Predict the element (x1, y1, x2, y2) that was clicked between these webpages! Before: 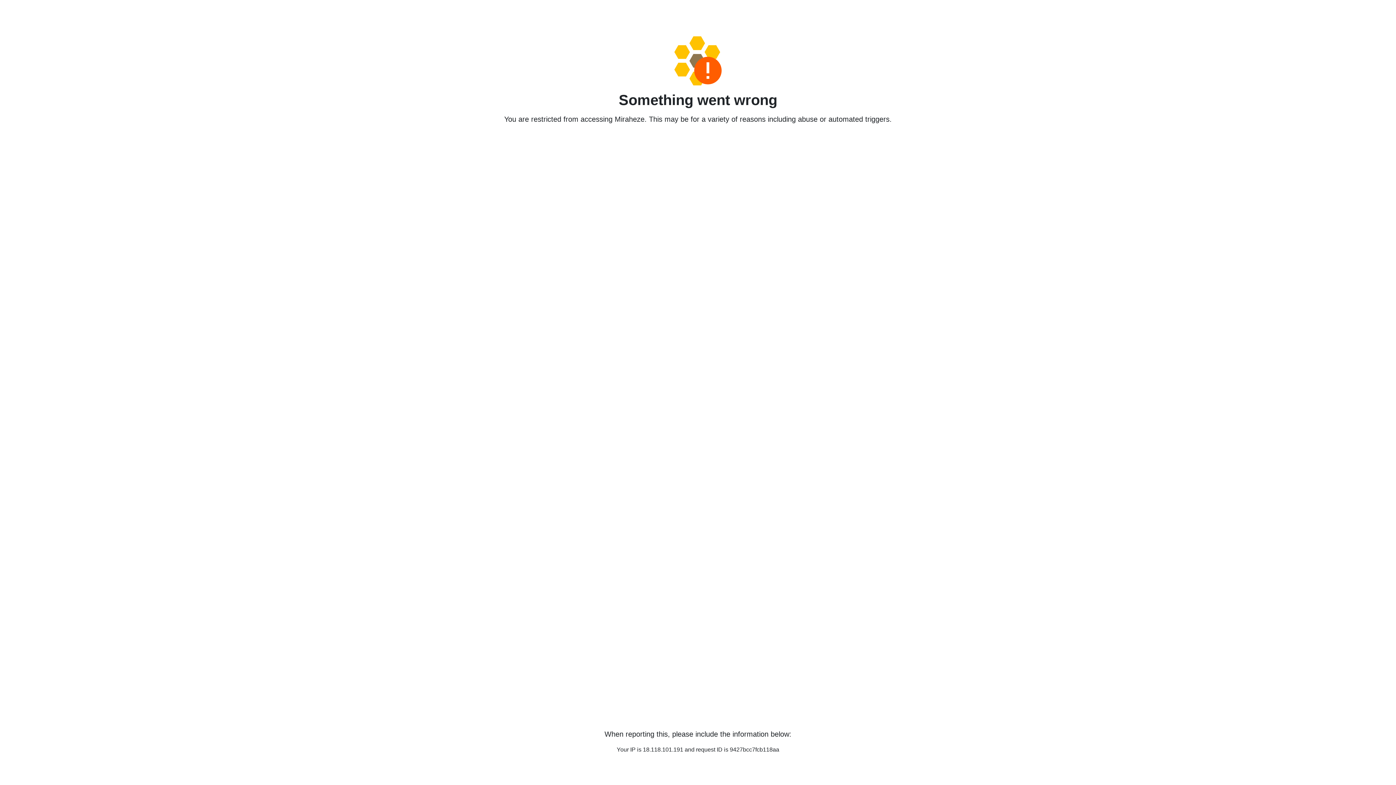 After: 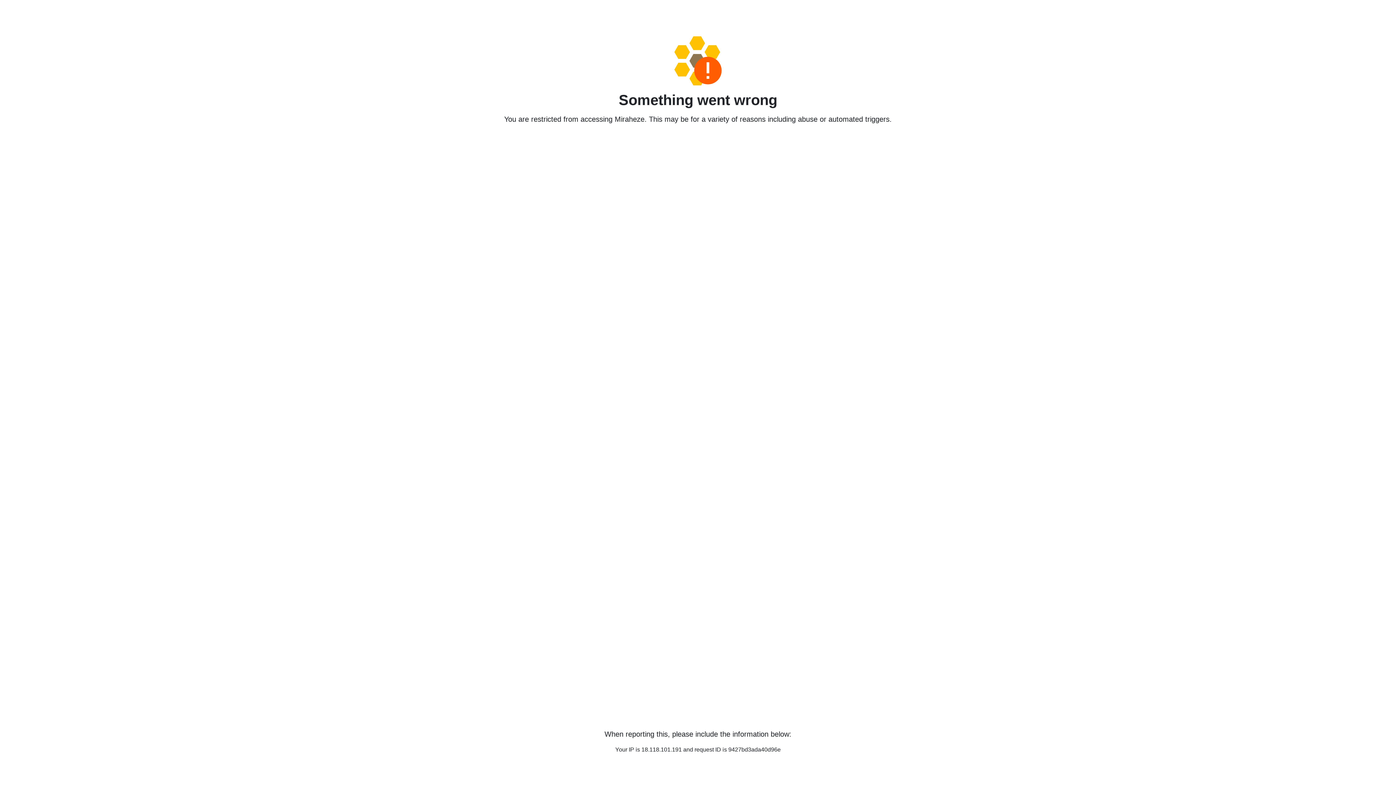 Action: bbox: (458, 36, 938, 85)